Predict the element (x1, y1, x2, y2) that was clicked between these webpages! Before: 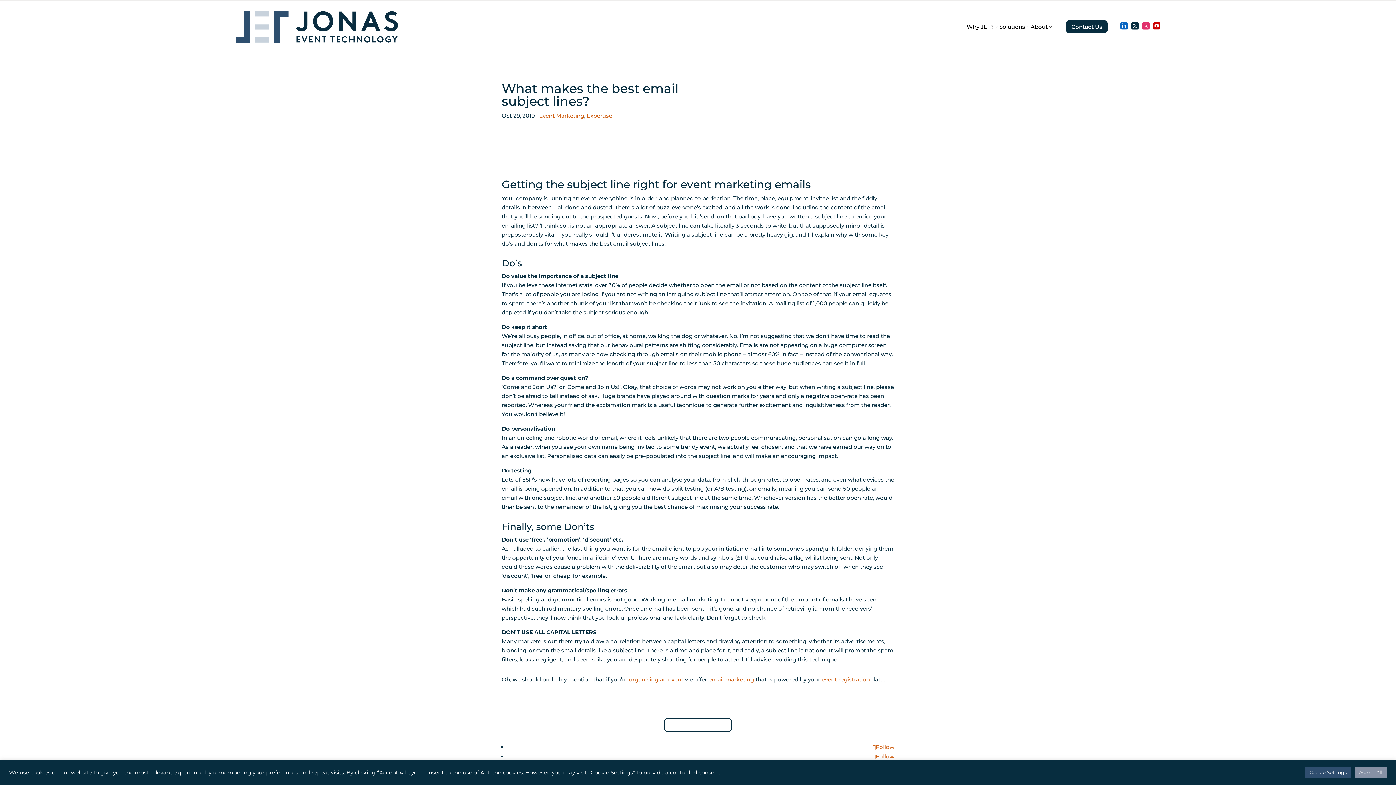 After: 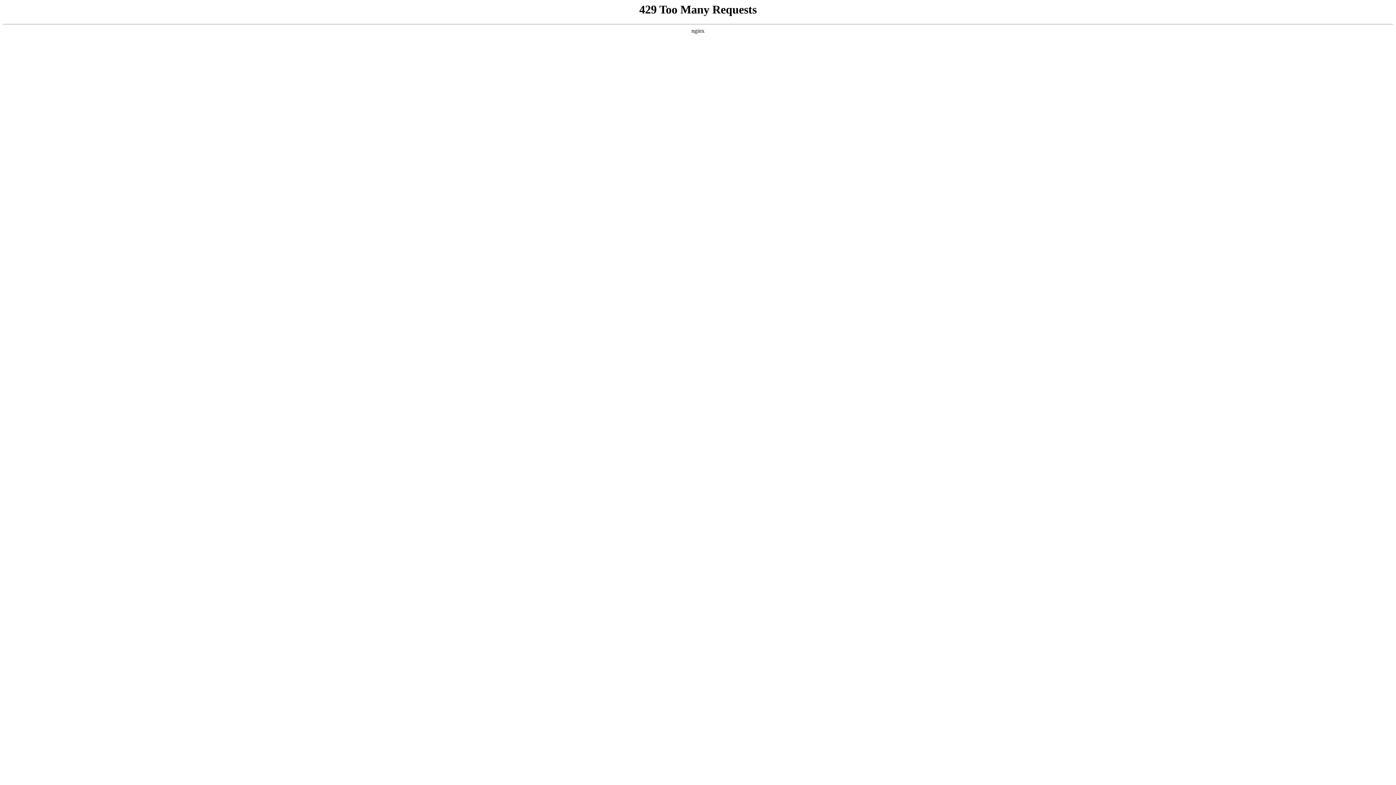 Action: bbox: (586, 112, 612, 119) label: Expertise